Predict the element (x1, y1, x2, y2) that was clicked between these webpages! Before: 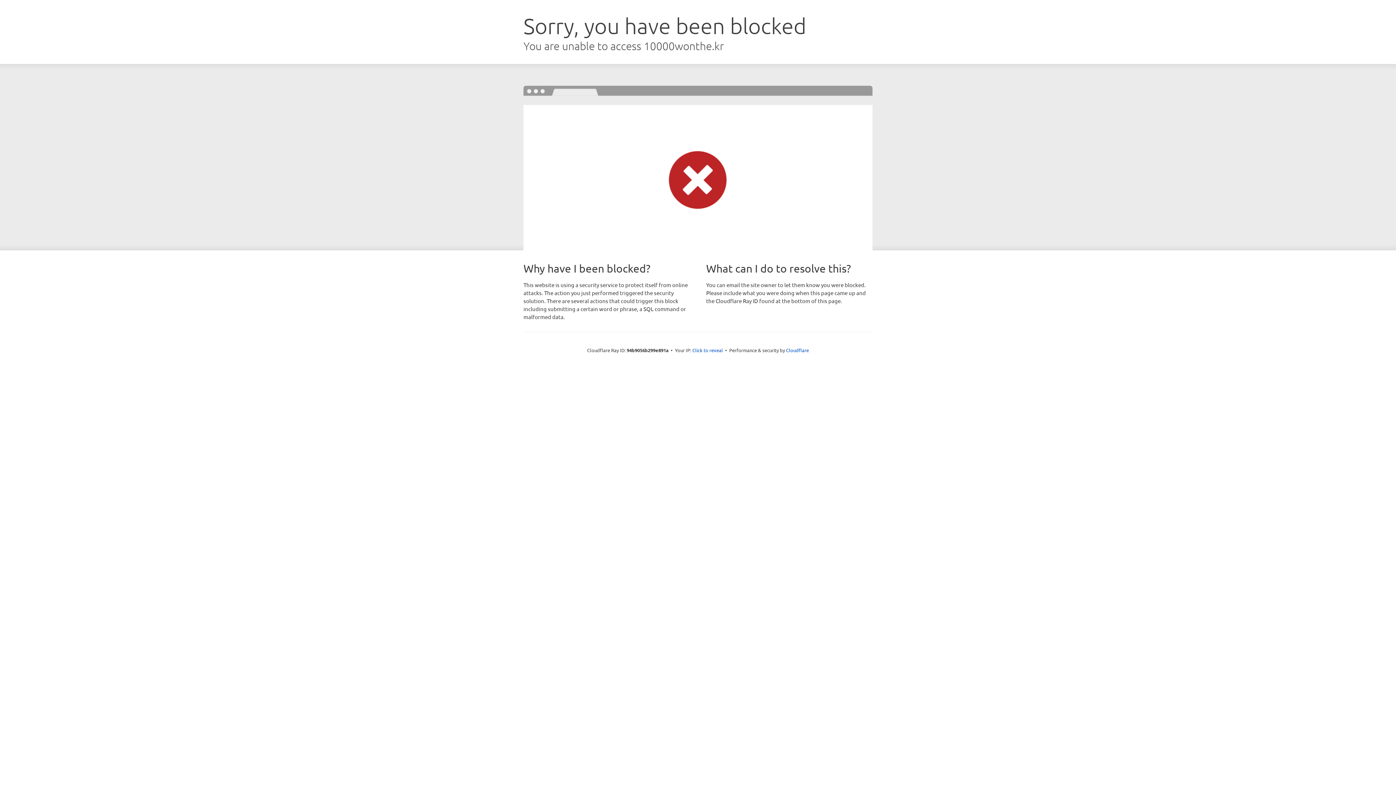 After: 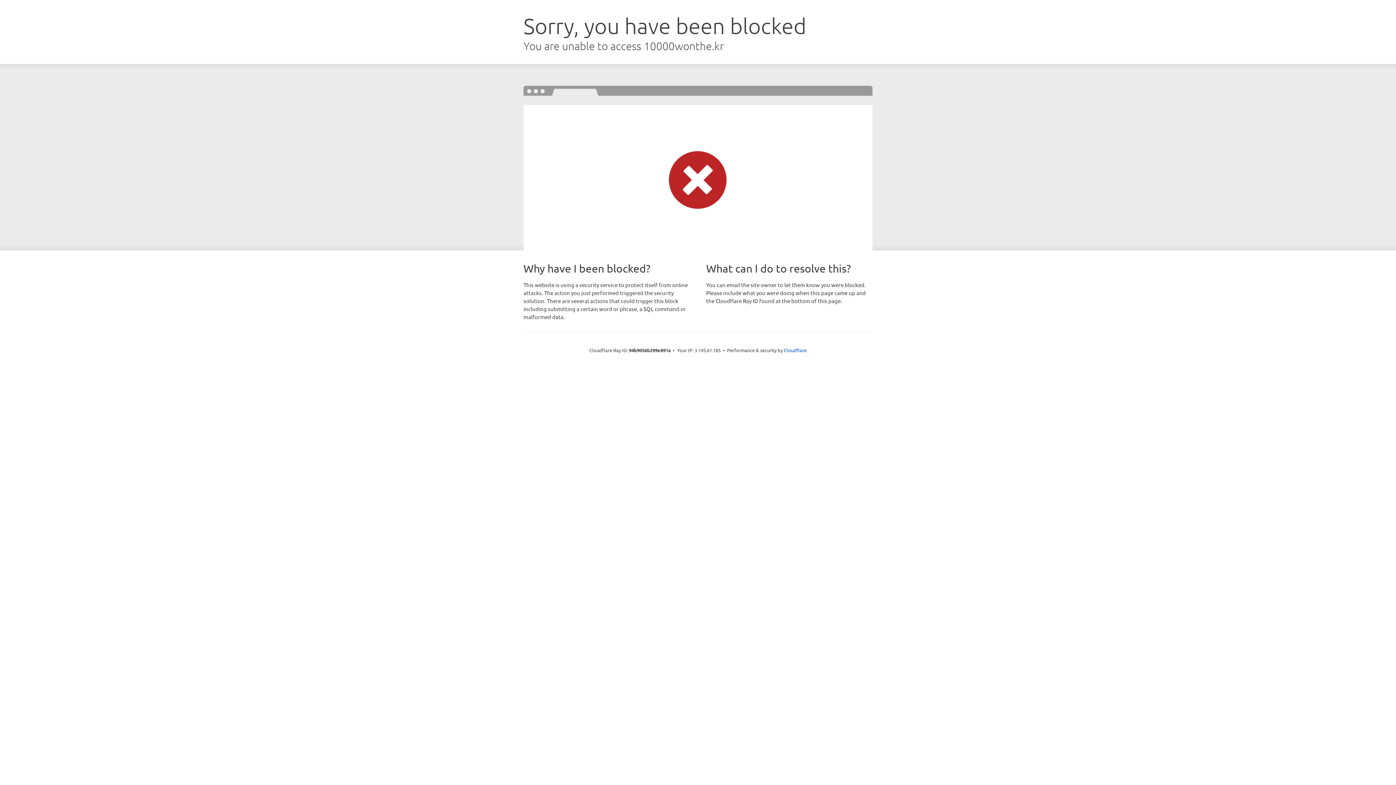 Action: bbox: (692, 346, 723, 353) label: Click to reveal